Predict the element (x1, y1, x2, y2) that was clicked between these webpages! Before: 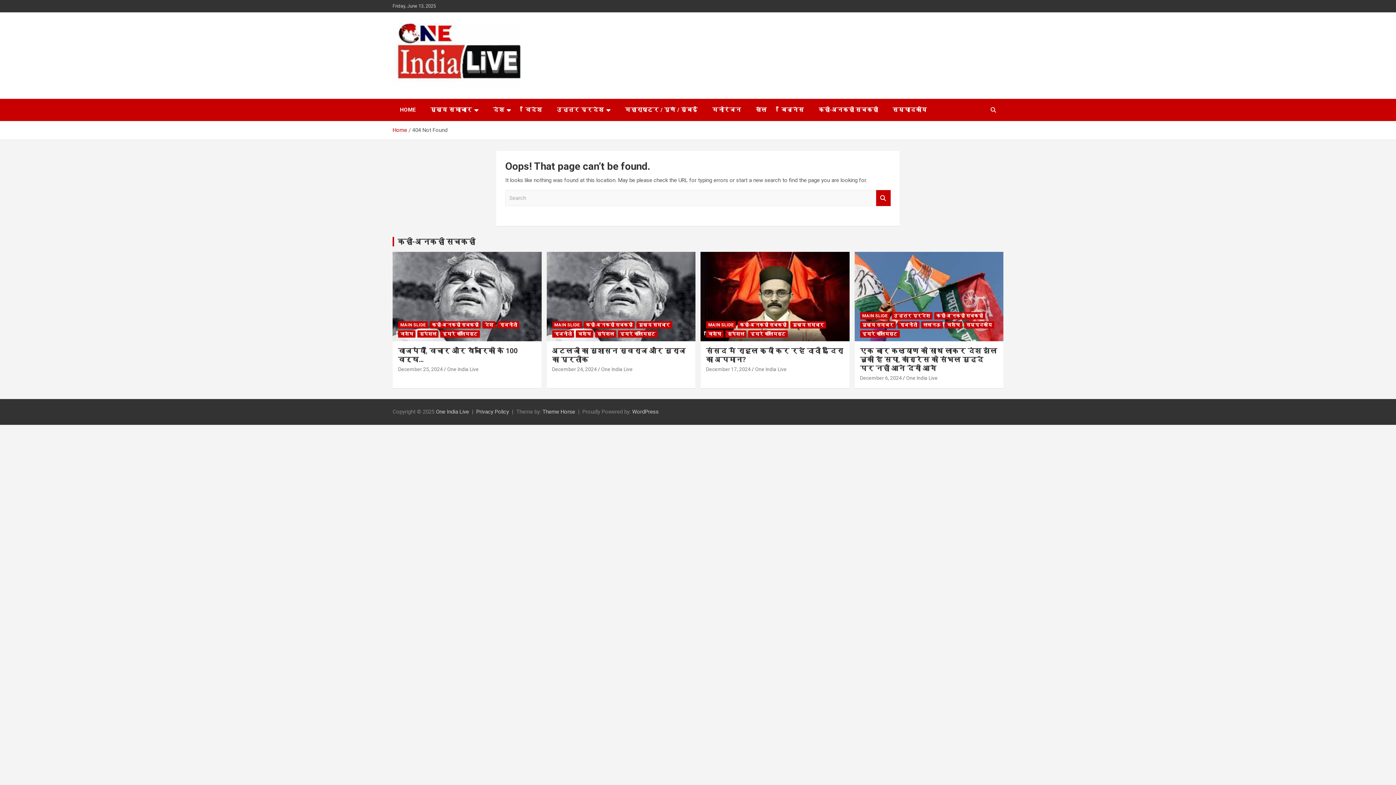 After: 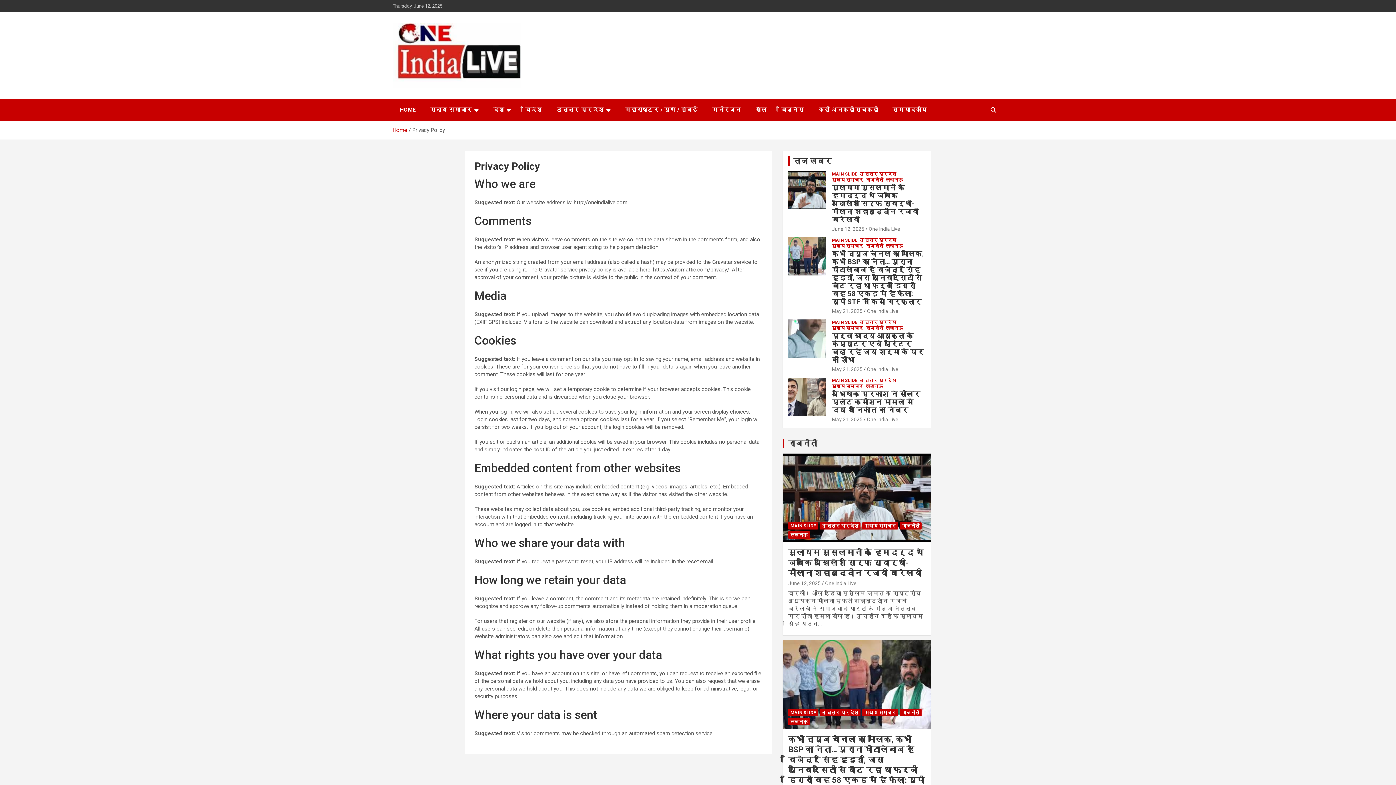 Action: label: Privacy Policy bbox: (476, 417, 509, 424)